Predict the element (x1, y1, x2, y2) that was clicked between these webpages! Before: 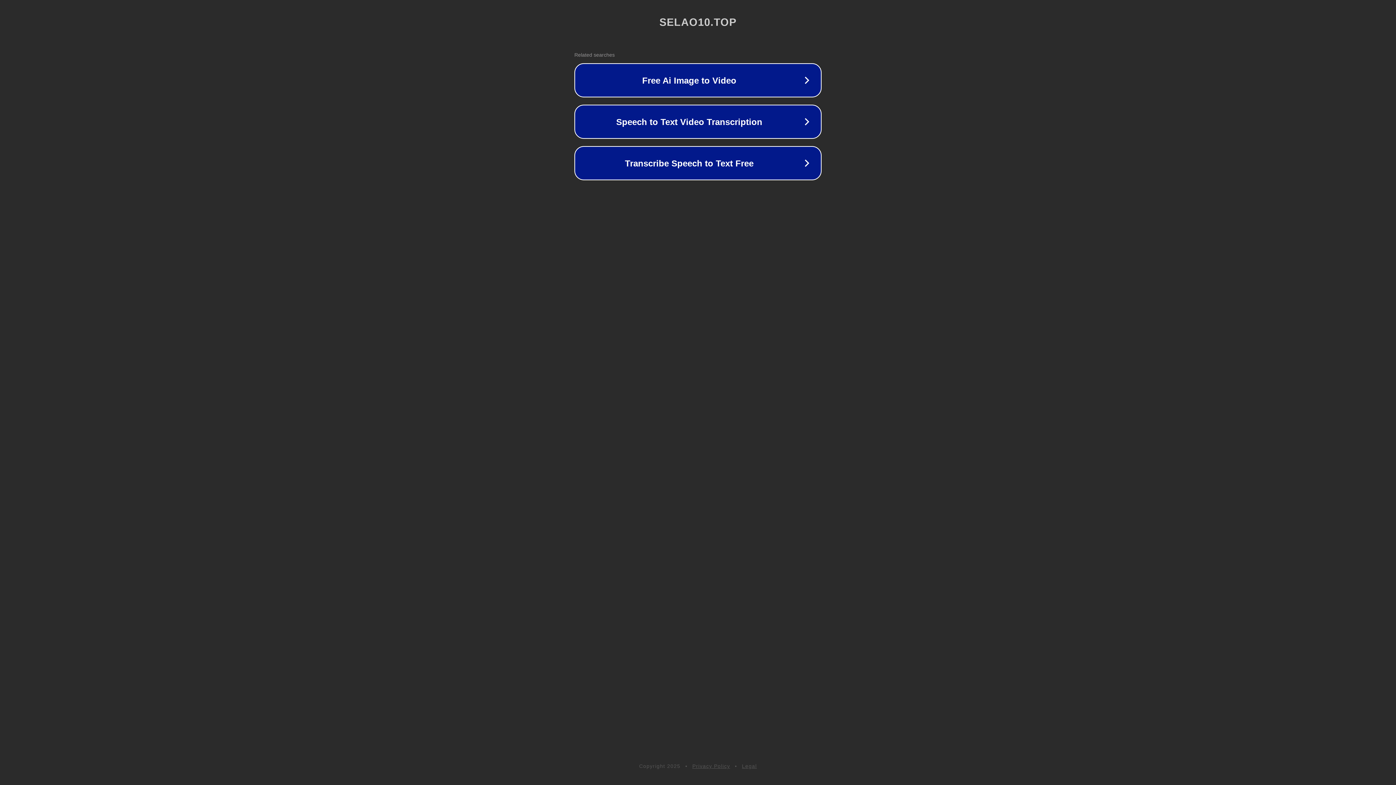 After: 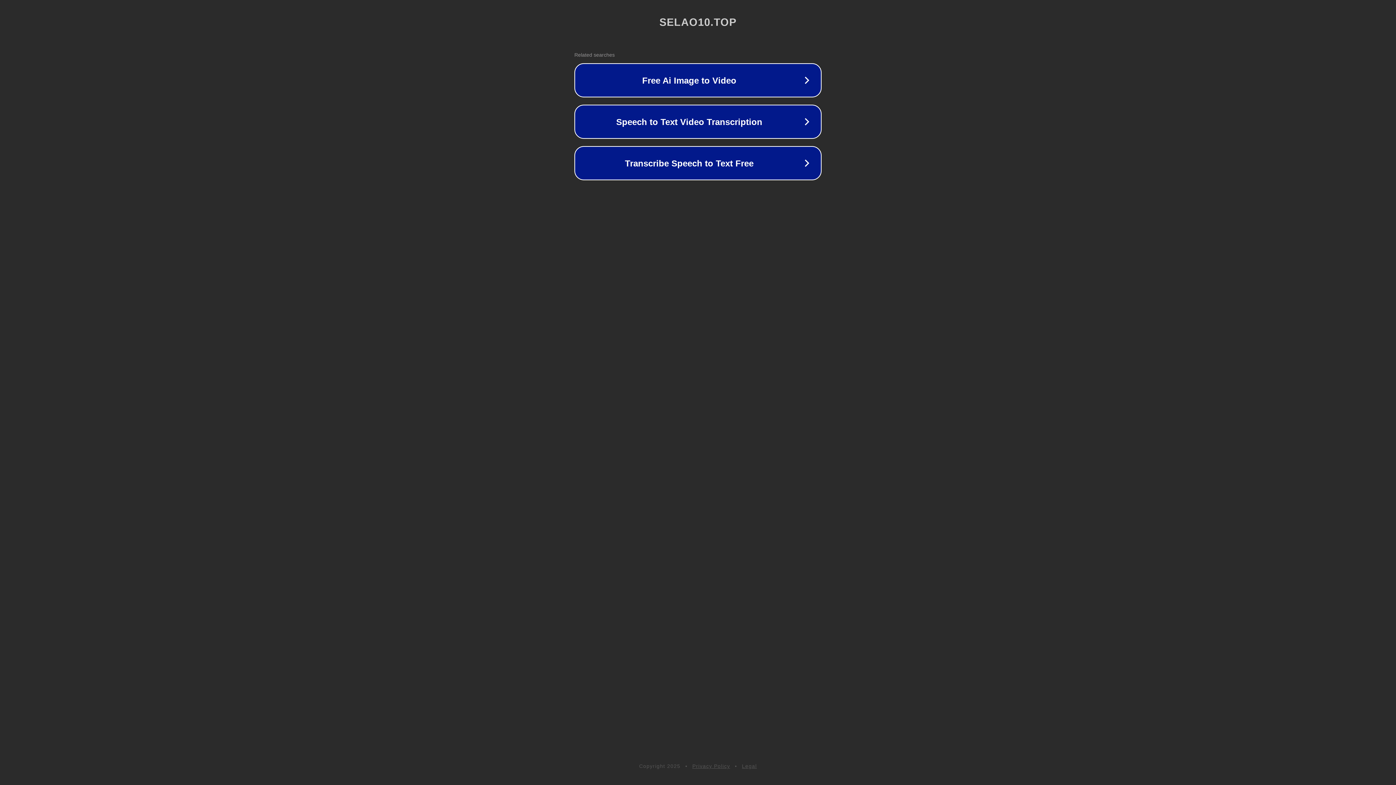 Action: label: Legal bbox: (742, 763, 757, 769)